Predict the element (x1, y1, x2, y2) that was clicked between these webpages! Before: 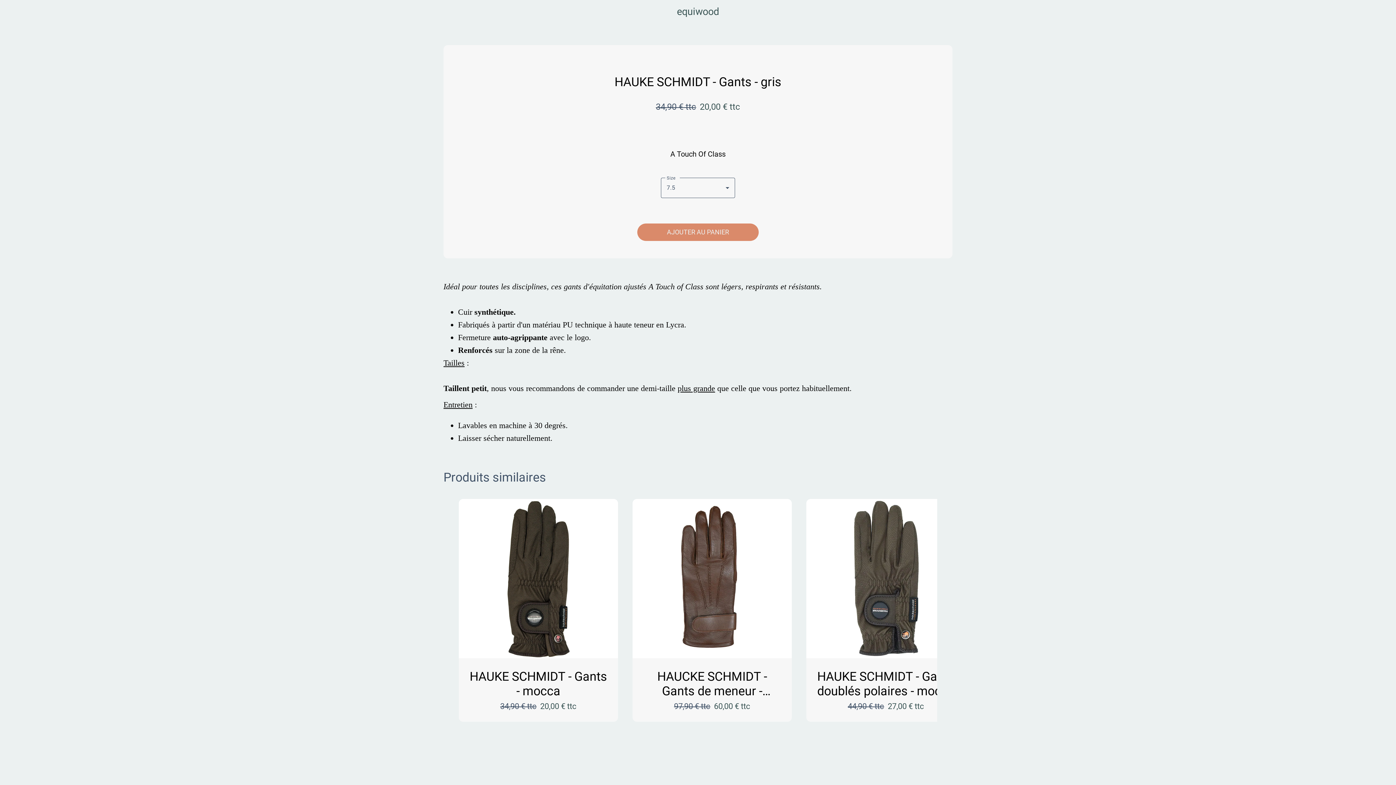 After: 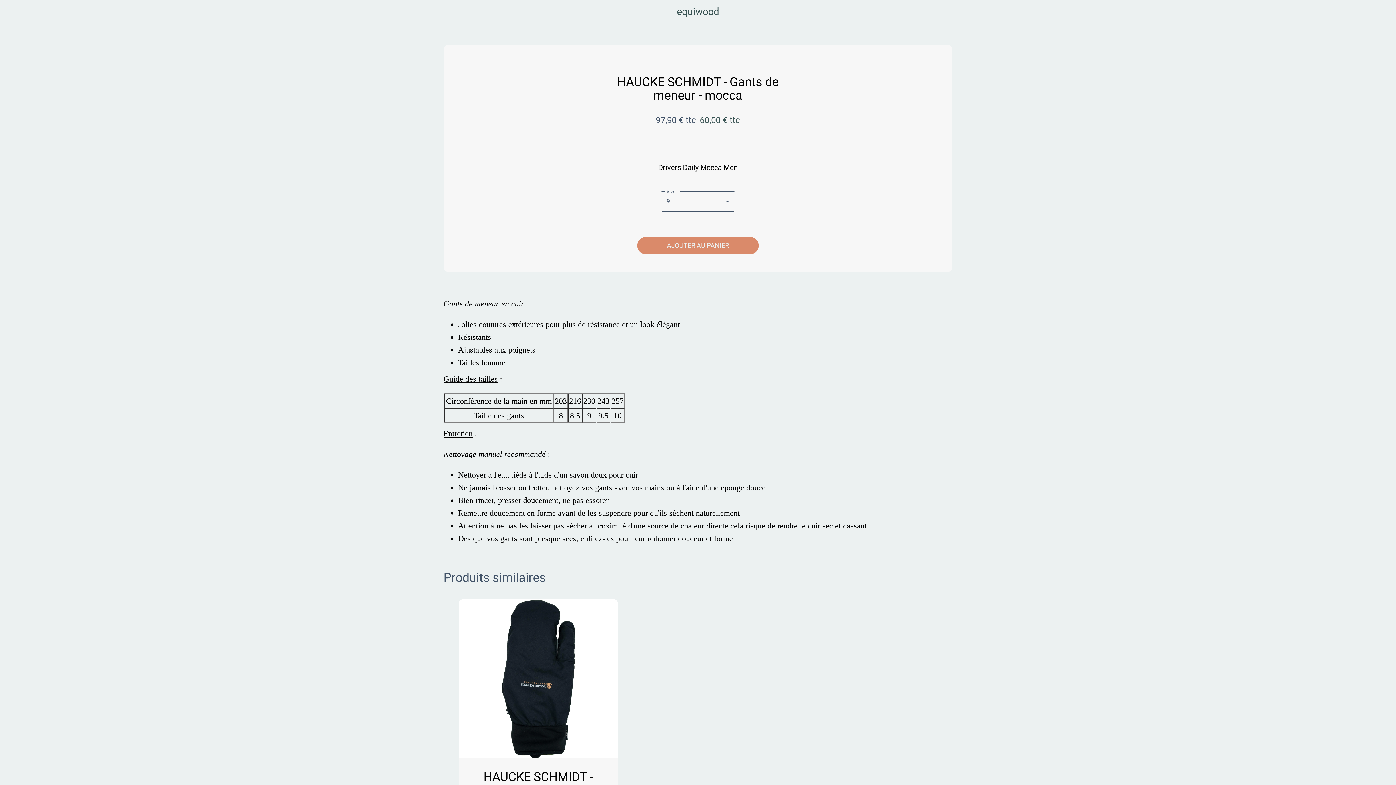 Action: bbox: (632, 499, 792, 658)